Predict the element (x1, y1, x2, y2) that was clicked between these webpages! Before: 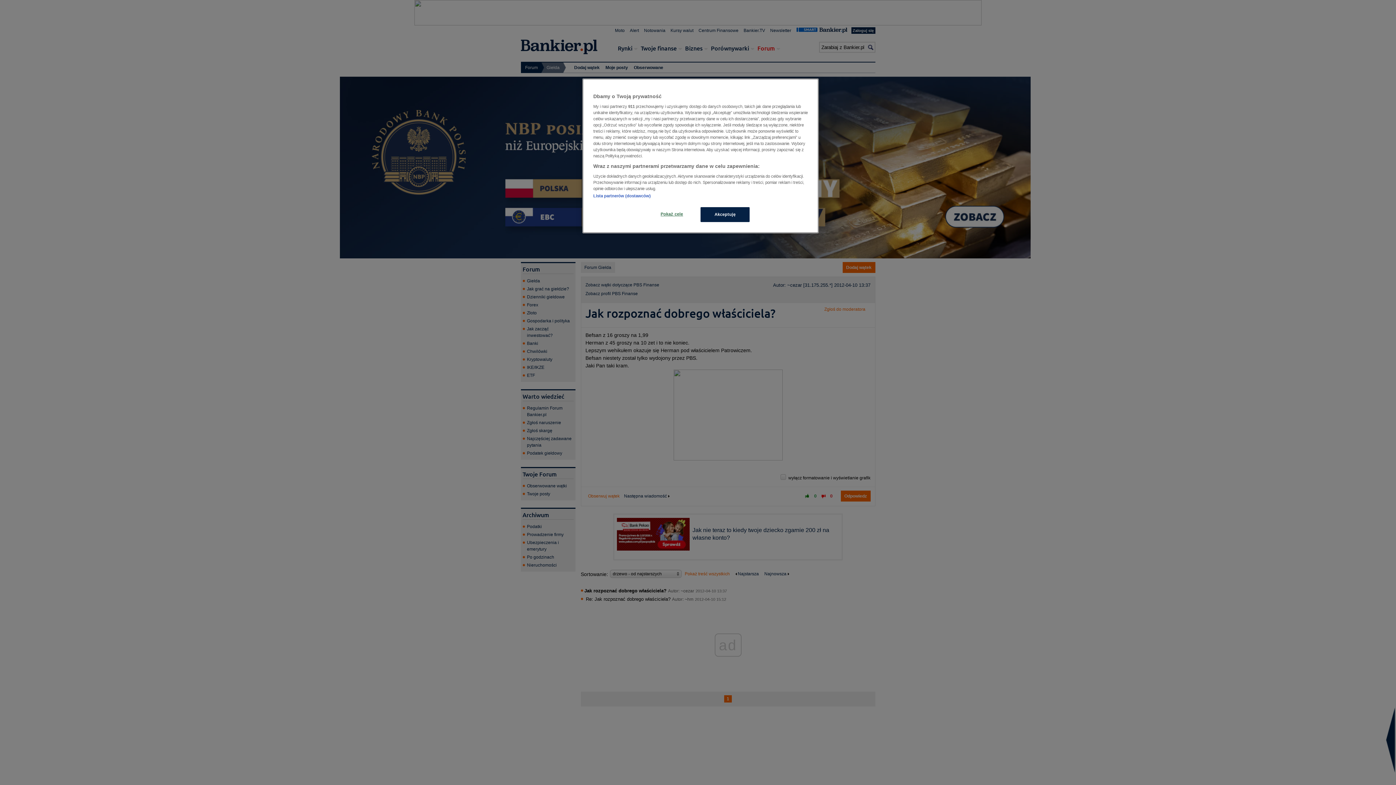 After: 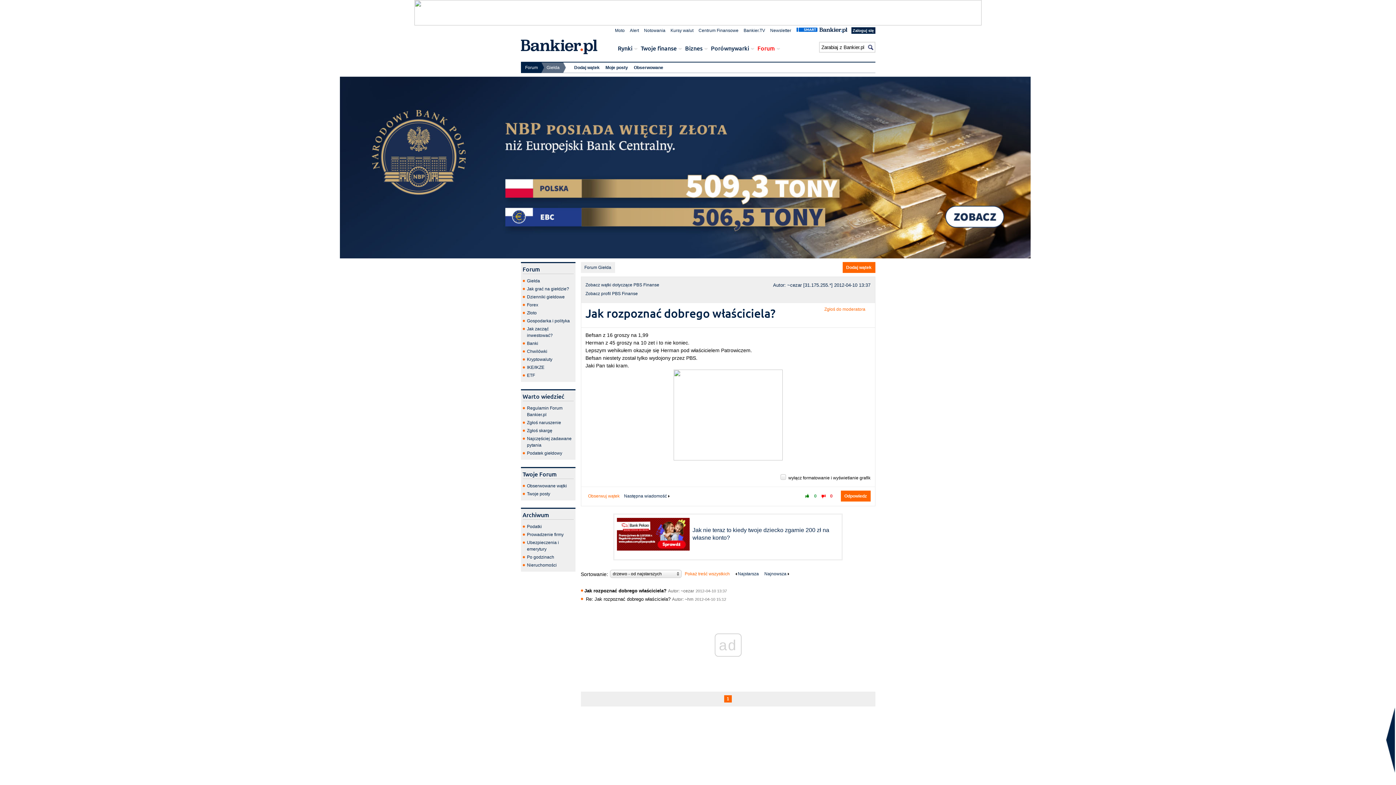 Action: bbox: (700, 207, 749, 222) label: Akceptuję